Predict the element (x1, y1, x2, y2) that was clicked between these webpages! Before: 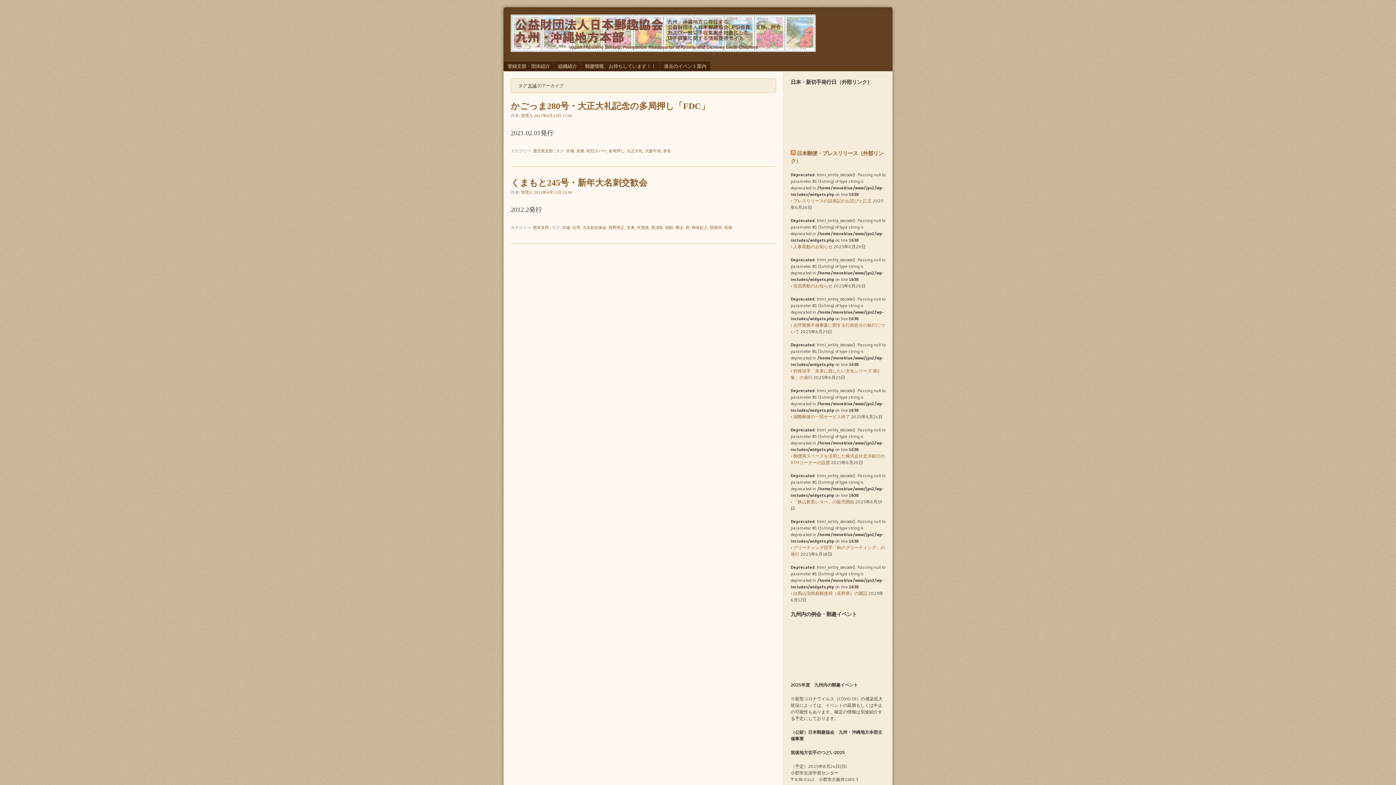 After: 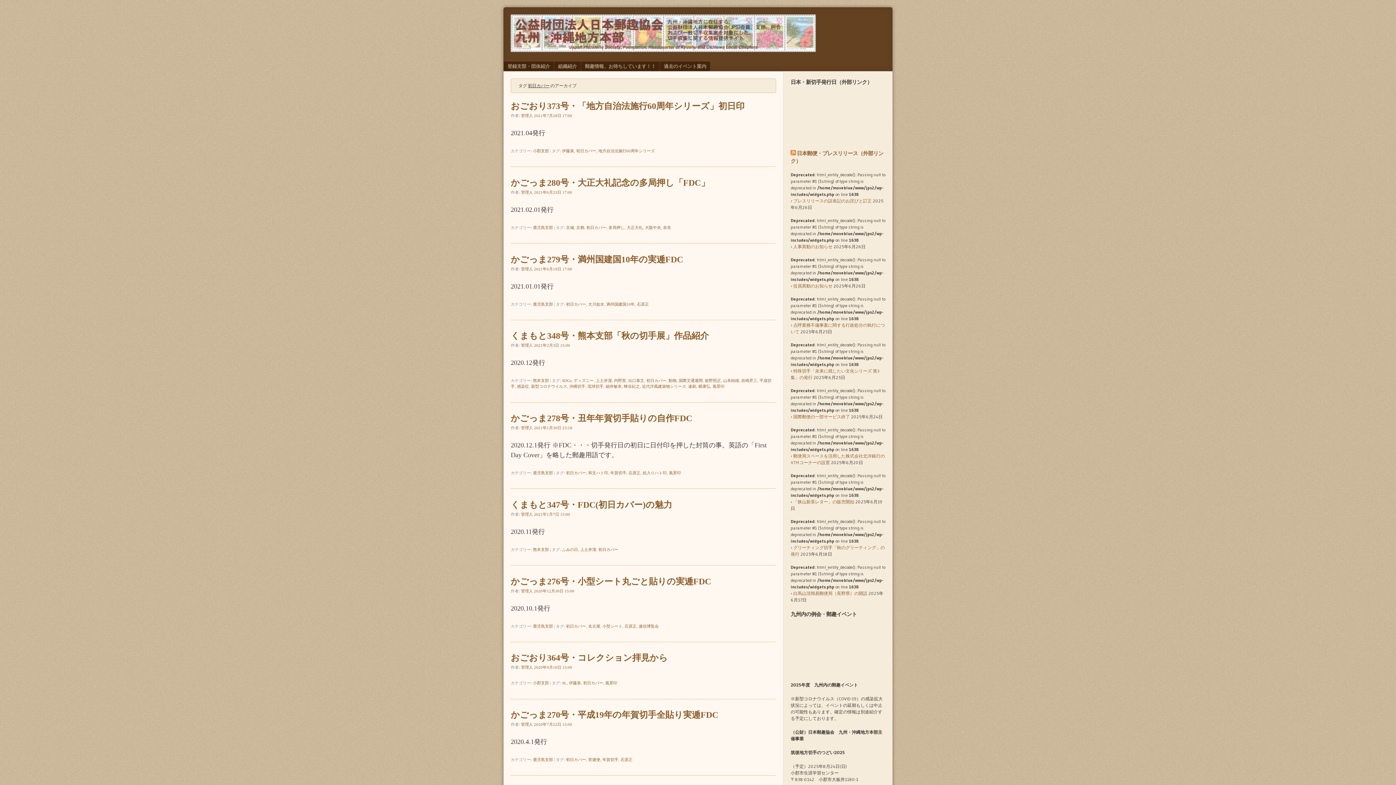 Action: bbox: (586, 148, 606, 153) label: 初日カバー